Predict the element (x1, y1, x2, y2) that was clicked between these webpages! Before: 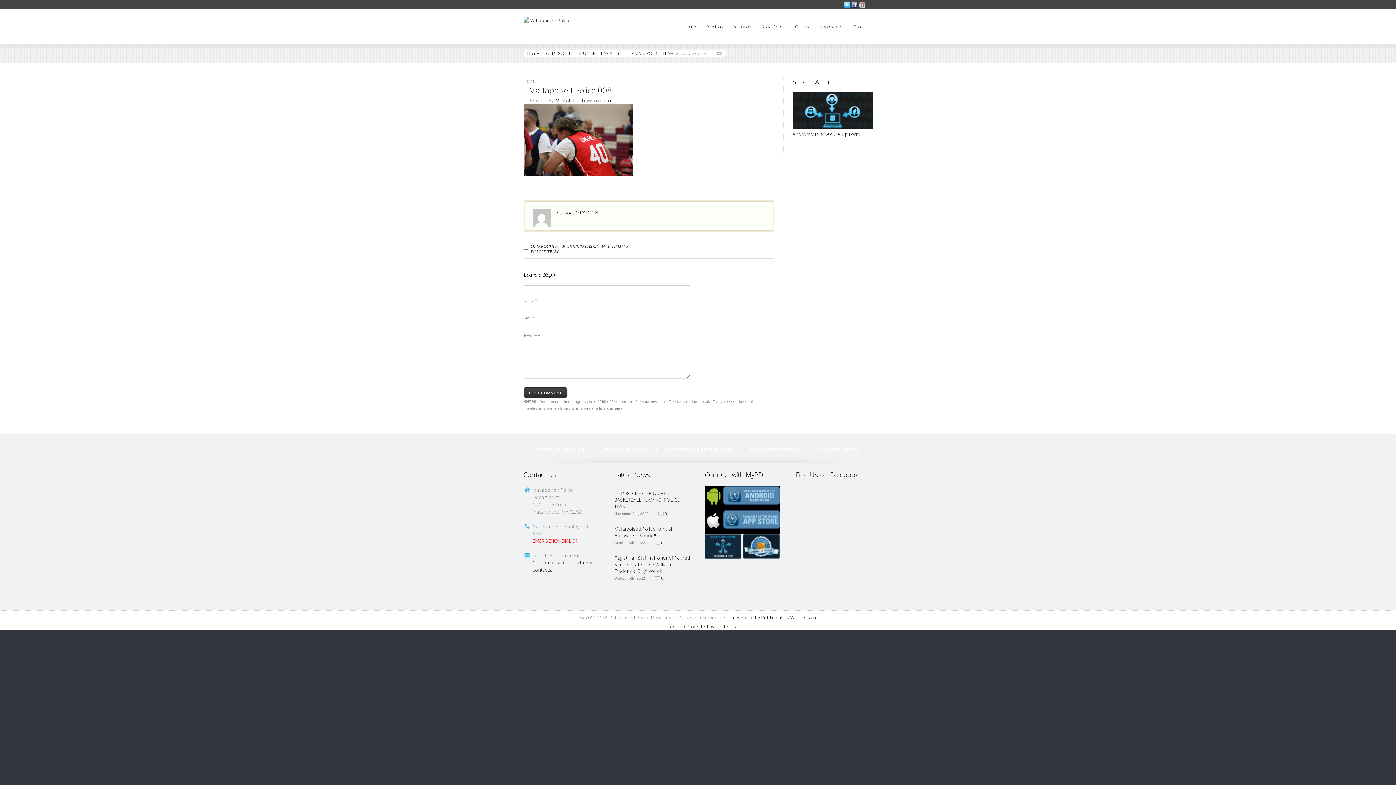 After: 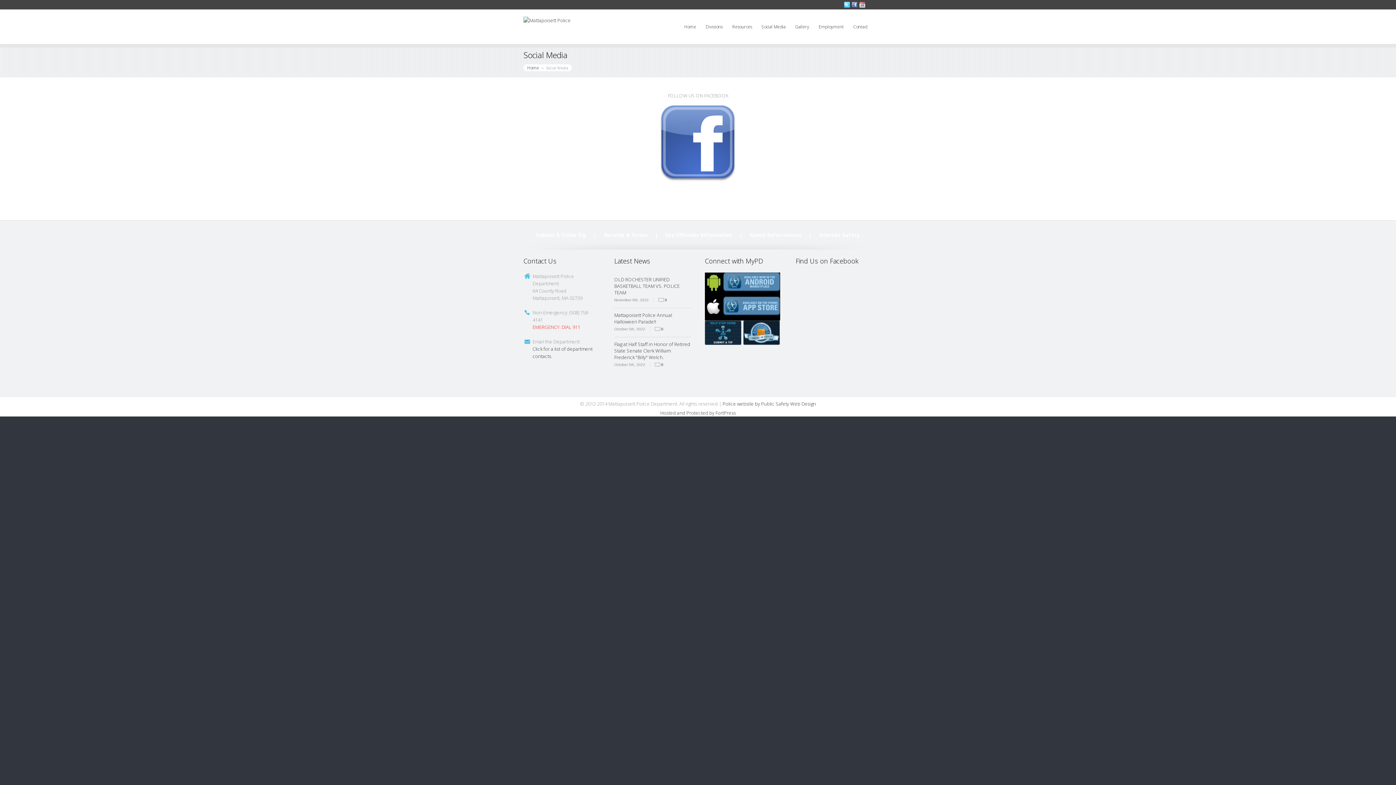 Action: bbox: (757, 22, 790, 34) label: Social Media